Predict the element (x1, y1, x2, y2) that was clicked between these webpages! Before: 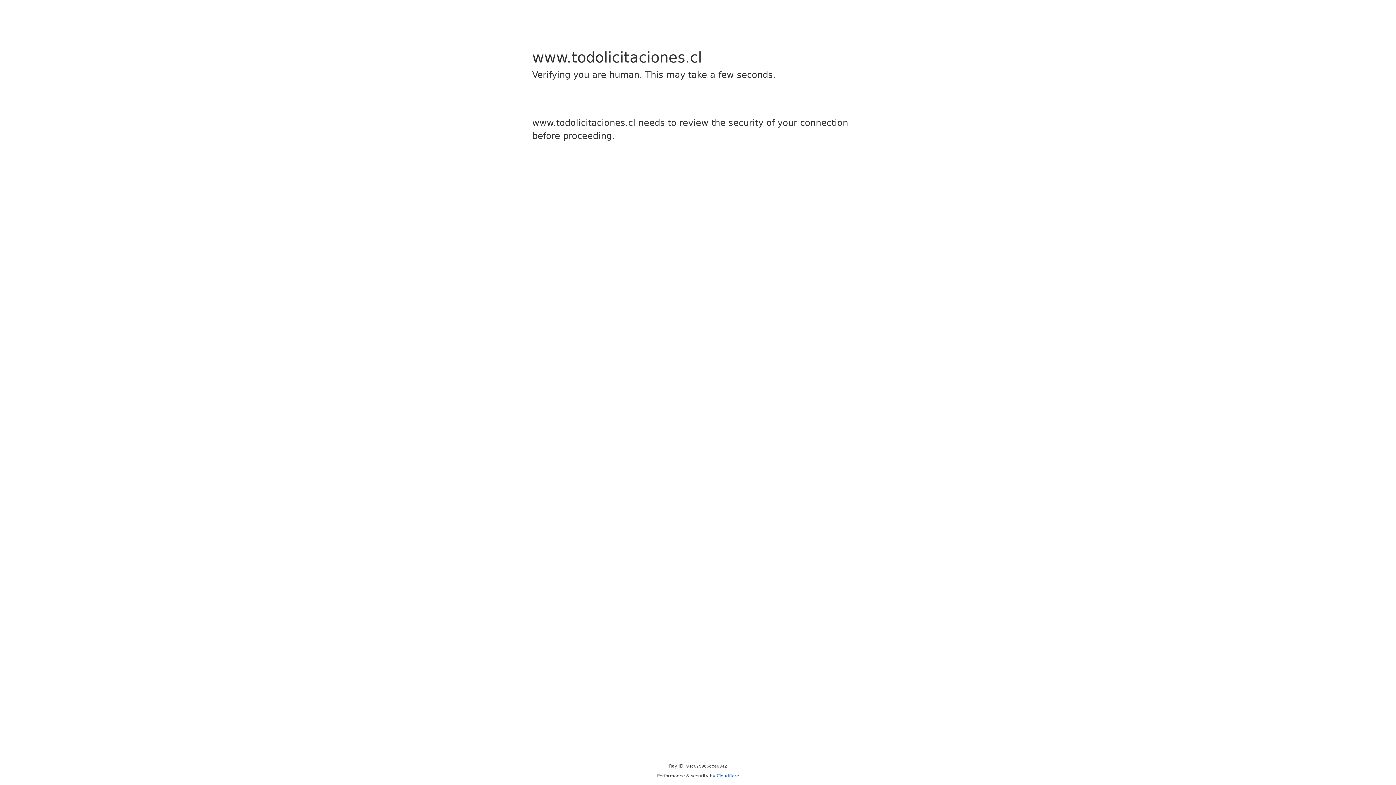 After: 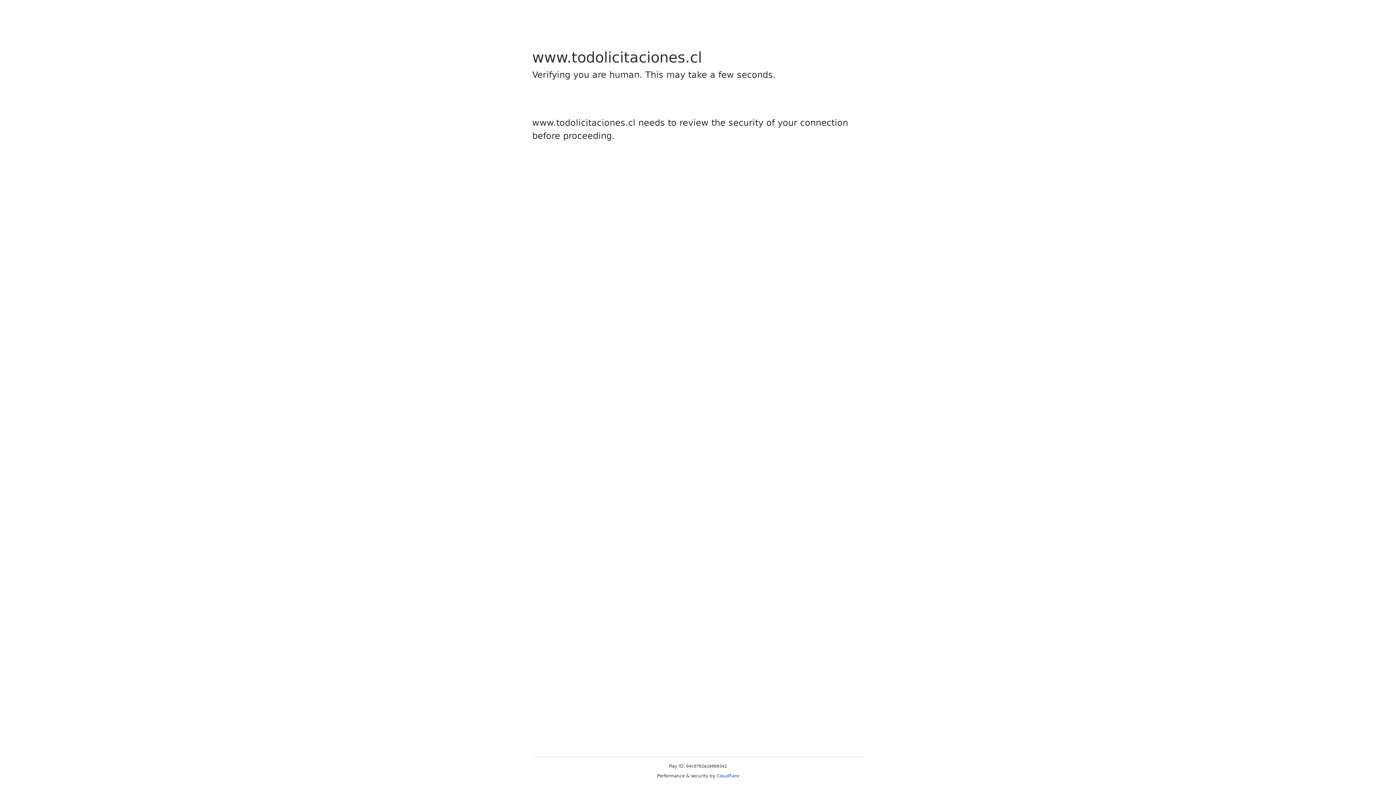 Action: bbox: (716, 773, 739, 778) label: Cloudflare